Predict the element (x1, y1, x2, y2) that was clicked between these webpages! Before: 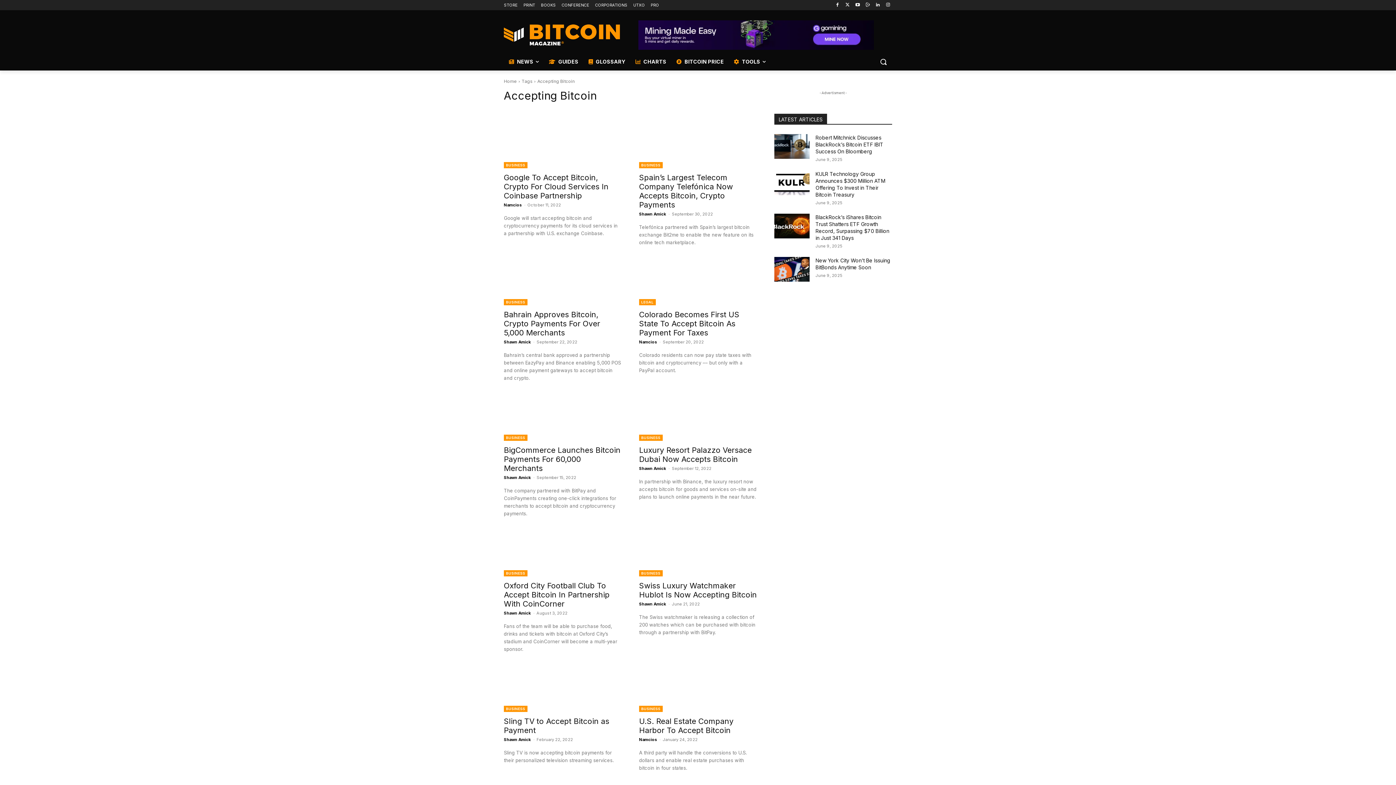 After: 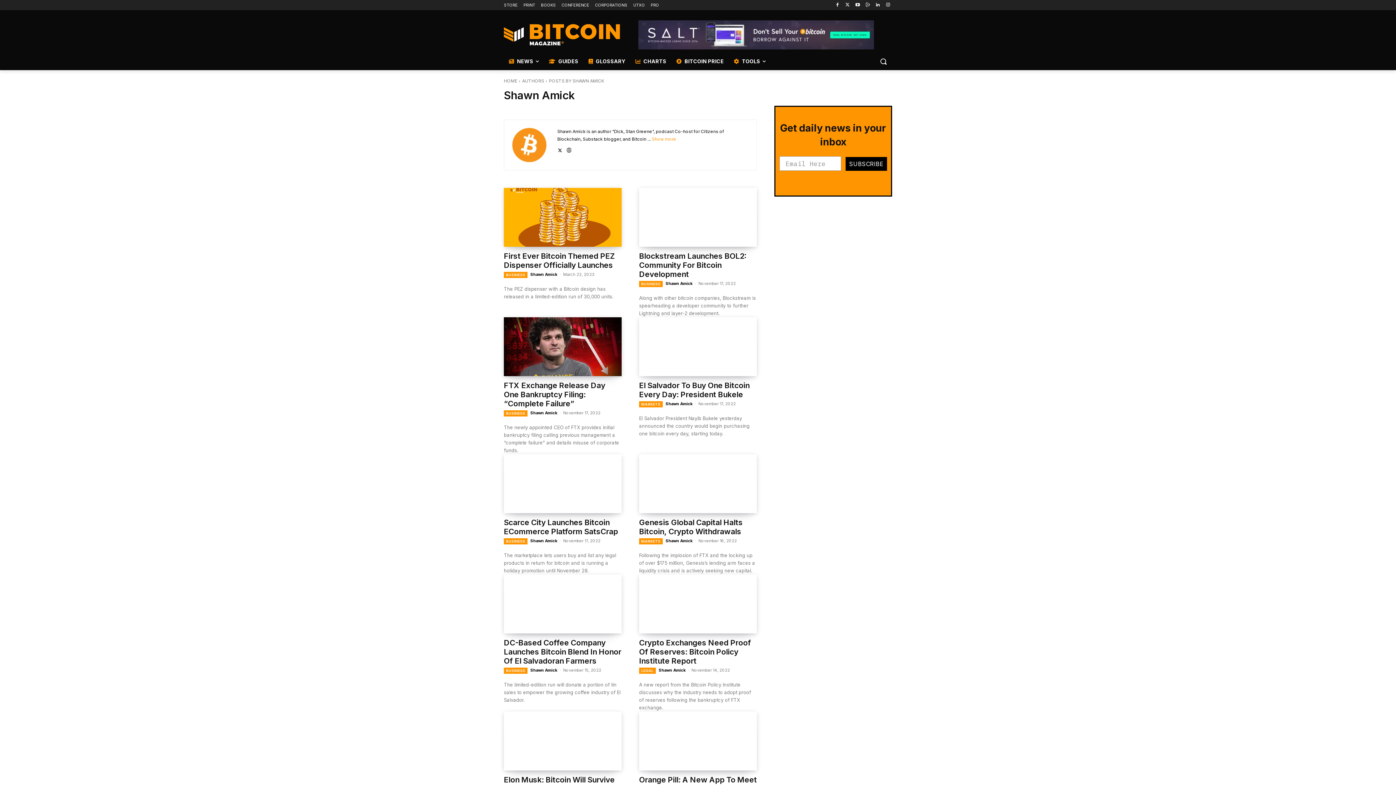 Action: bbox: (504, 475, 531, 480) label: Shawn Amick